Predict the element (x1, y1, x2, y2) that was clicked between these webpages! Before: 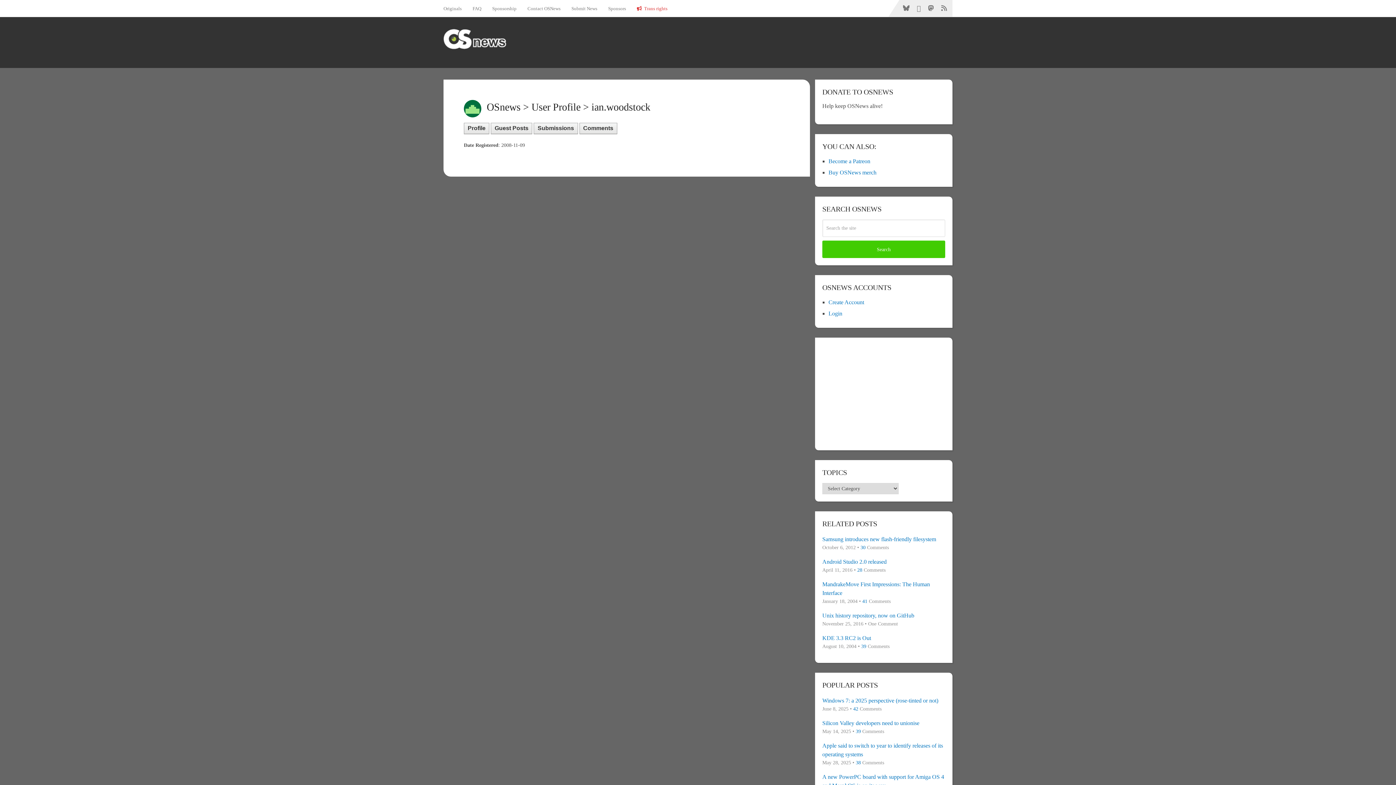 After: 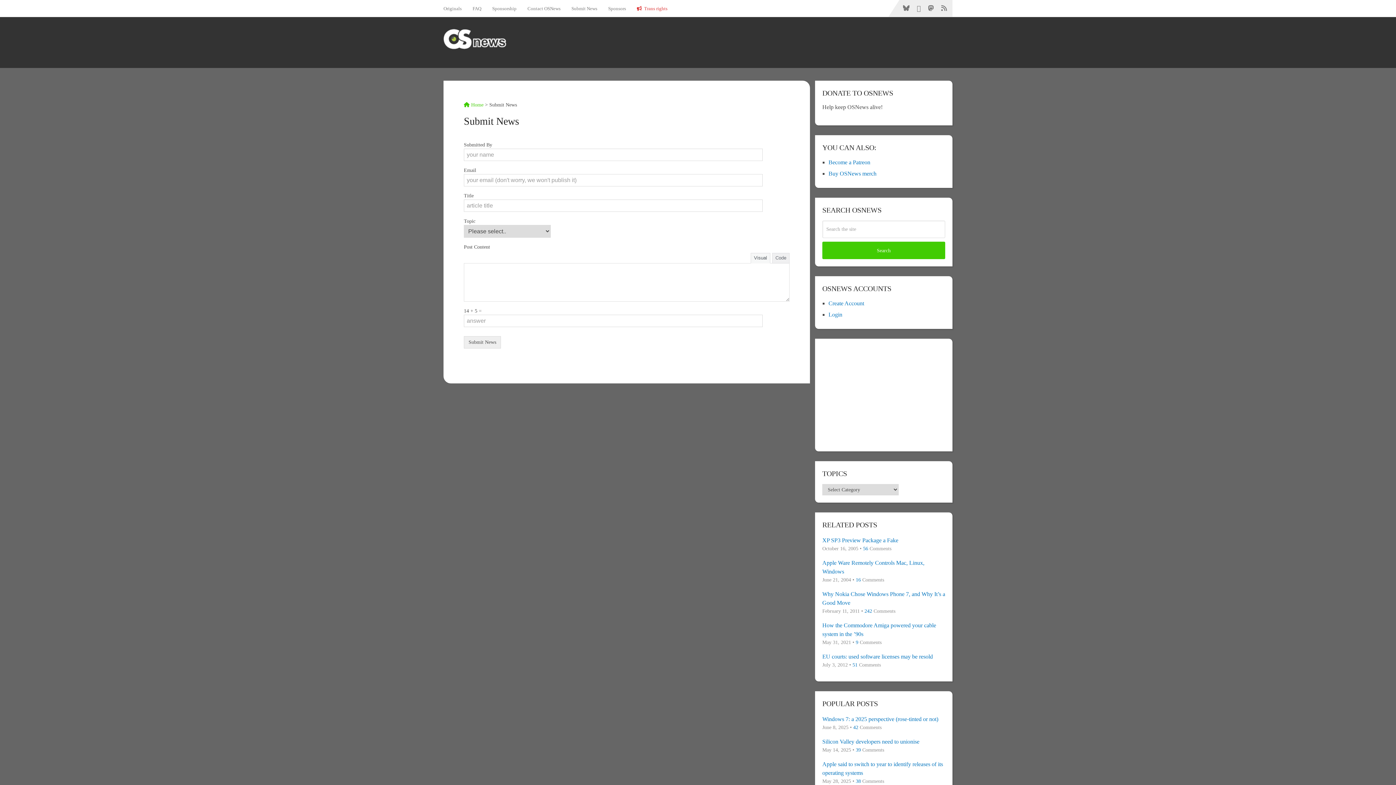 Action: label: Submit News bbox: (566, 0, 602, 16)